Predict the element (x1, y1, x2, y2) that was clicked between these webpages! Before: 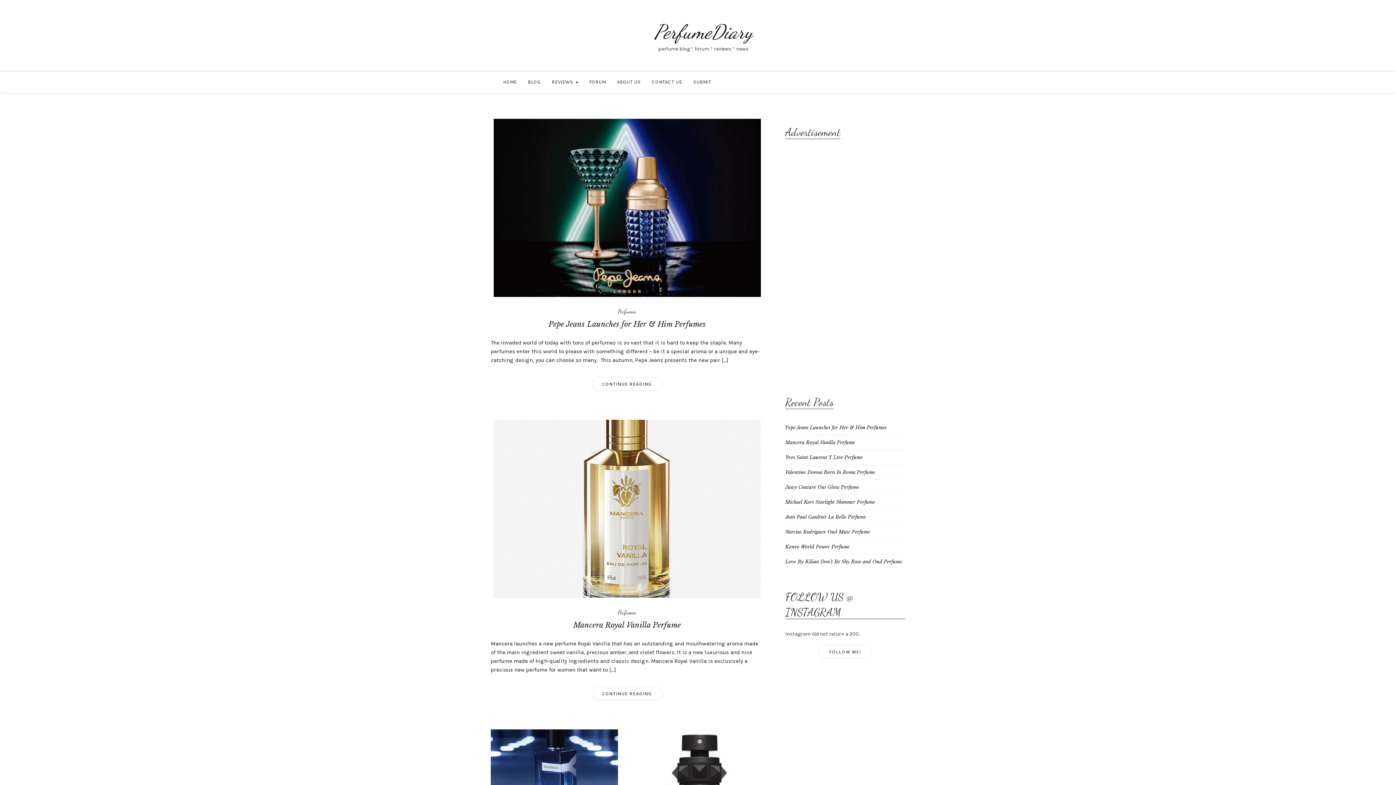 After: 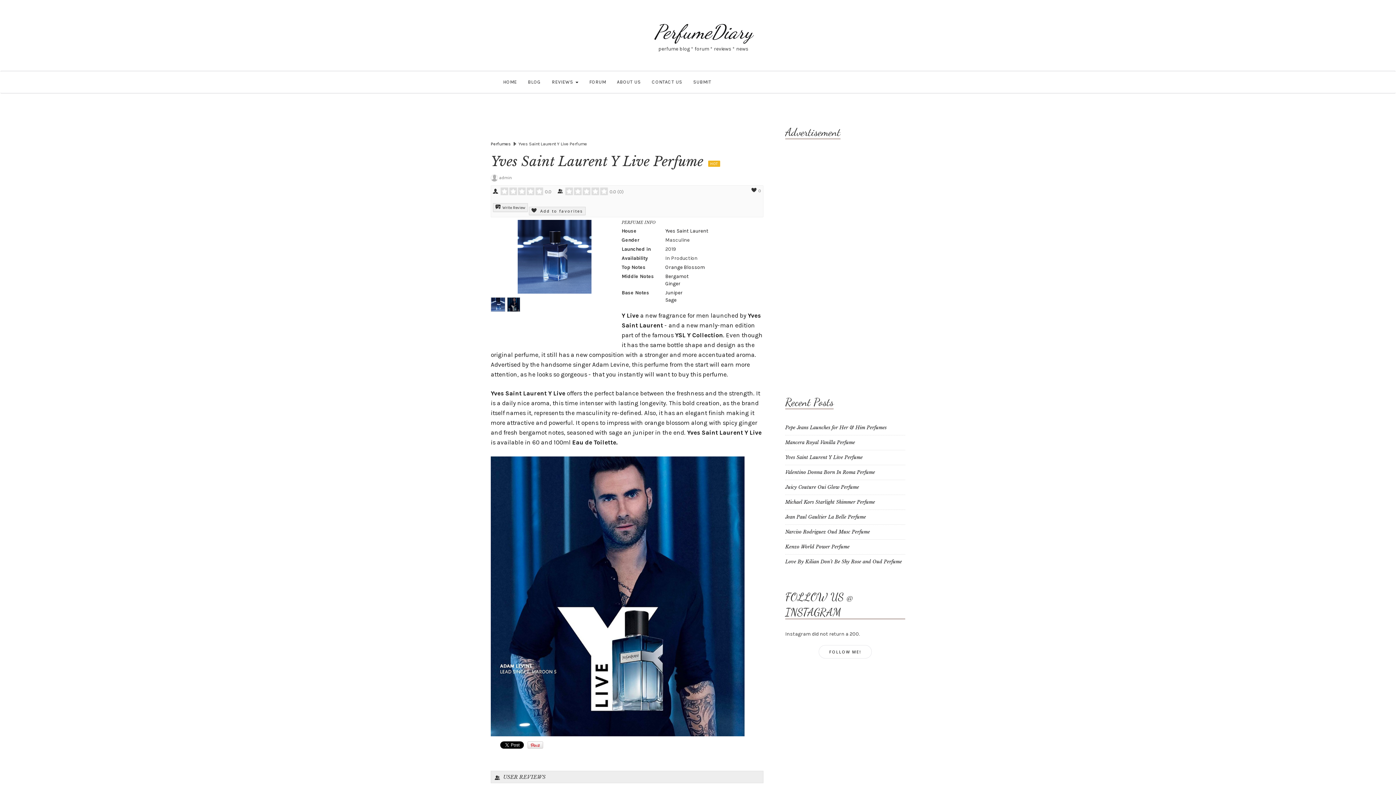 Action: bbox: (490, 768, 618, 774)